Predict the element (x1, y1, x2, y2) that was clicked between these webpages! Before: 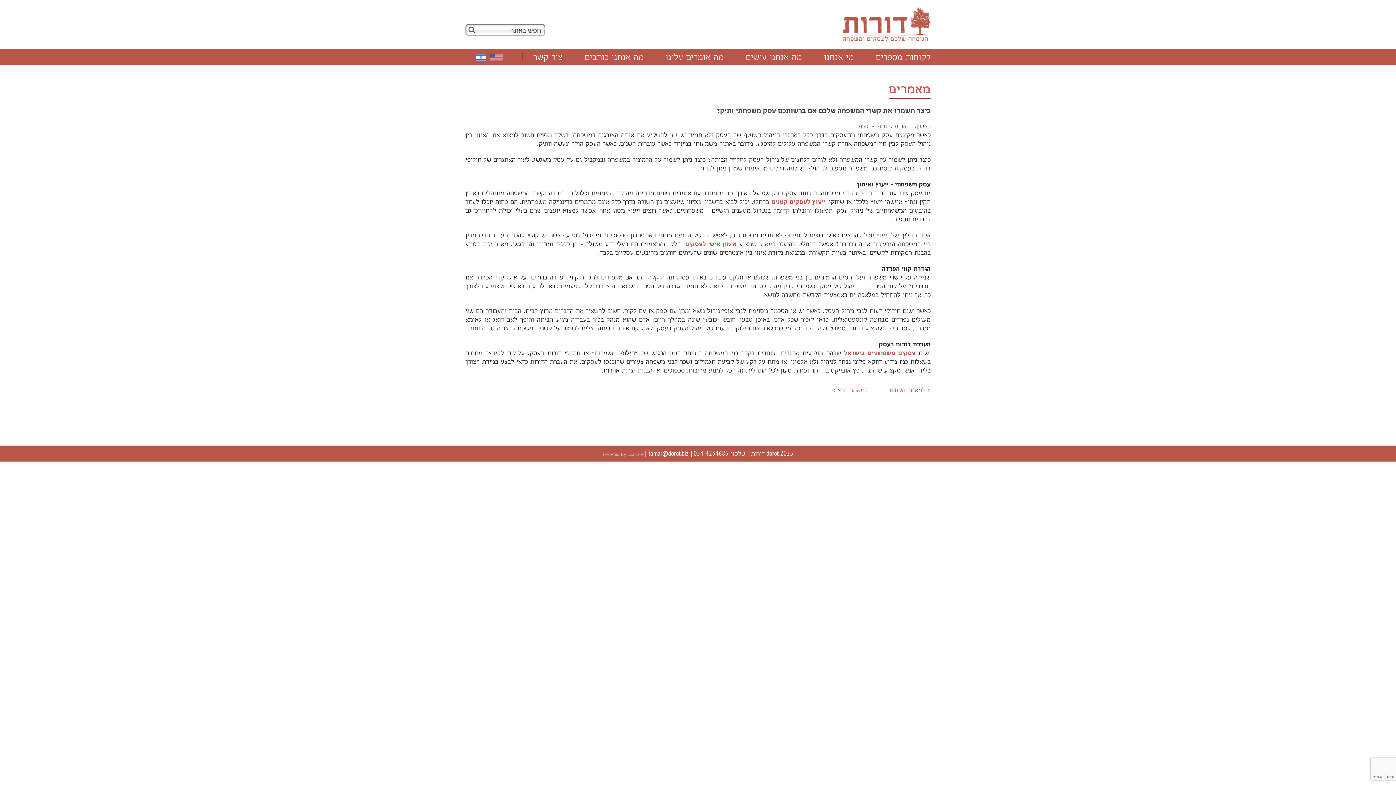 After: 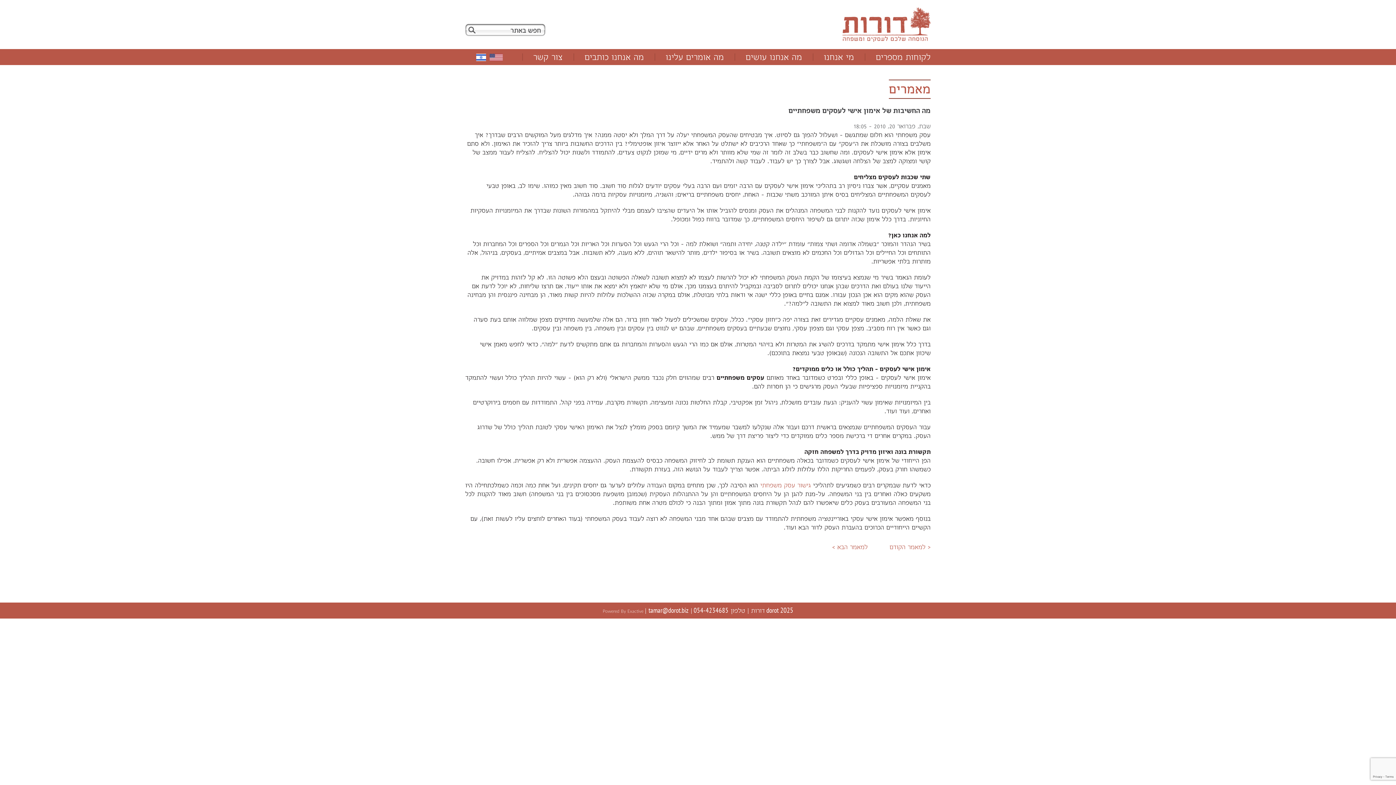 Action: label: אימון אישי לעסקים bbox: (685, 240, 736, 248)